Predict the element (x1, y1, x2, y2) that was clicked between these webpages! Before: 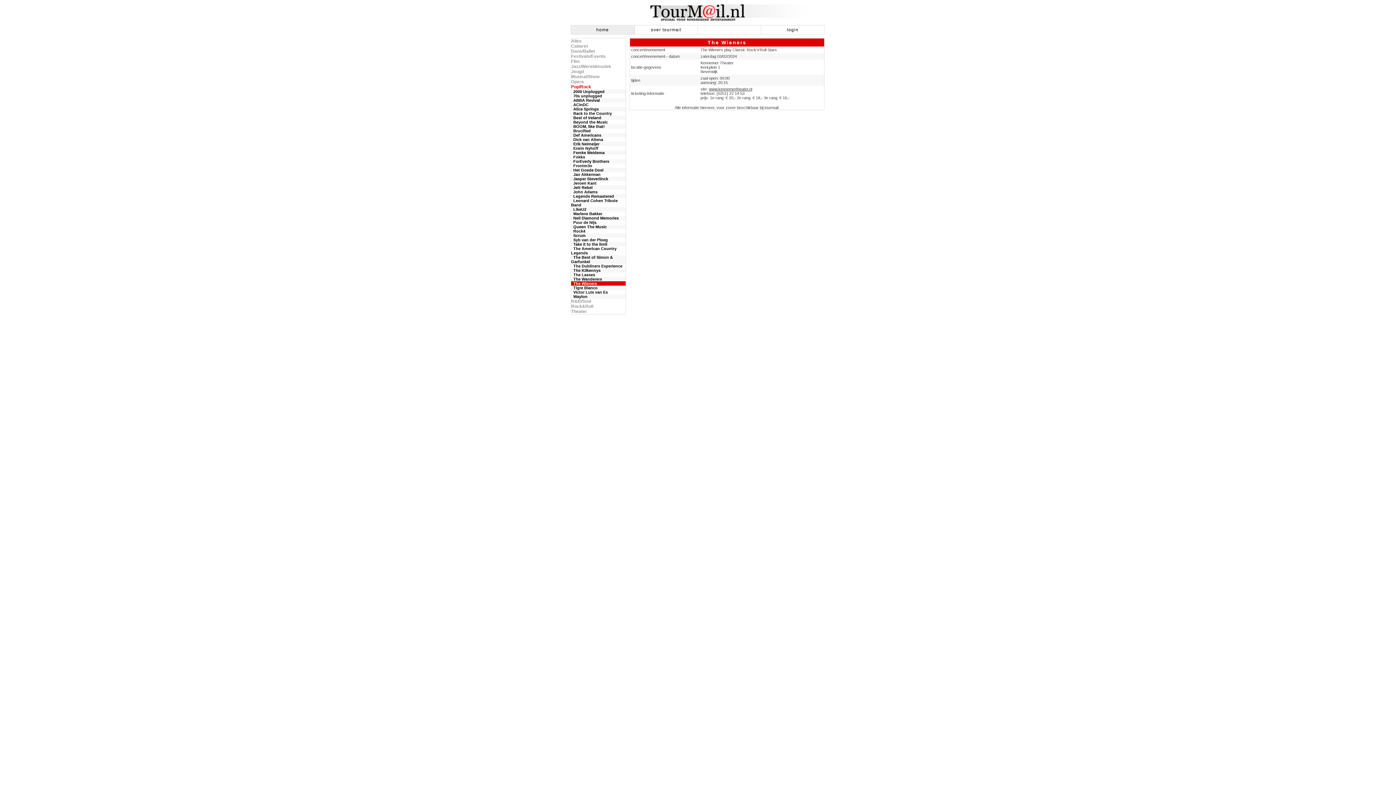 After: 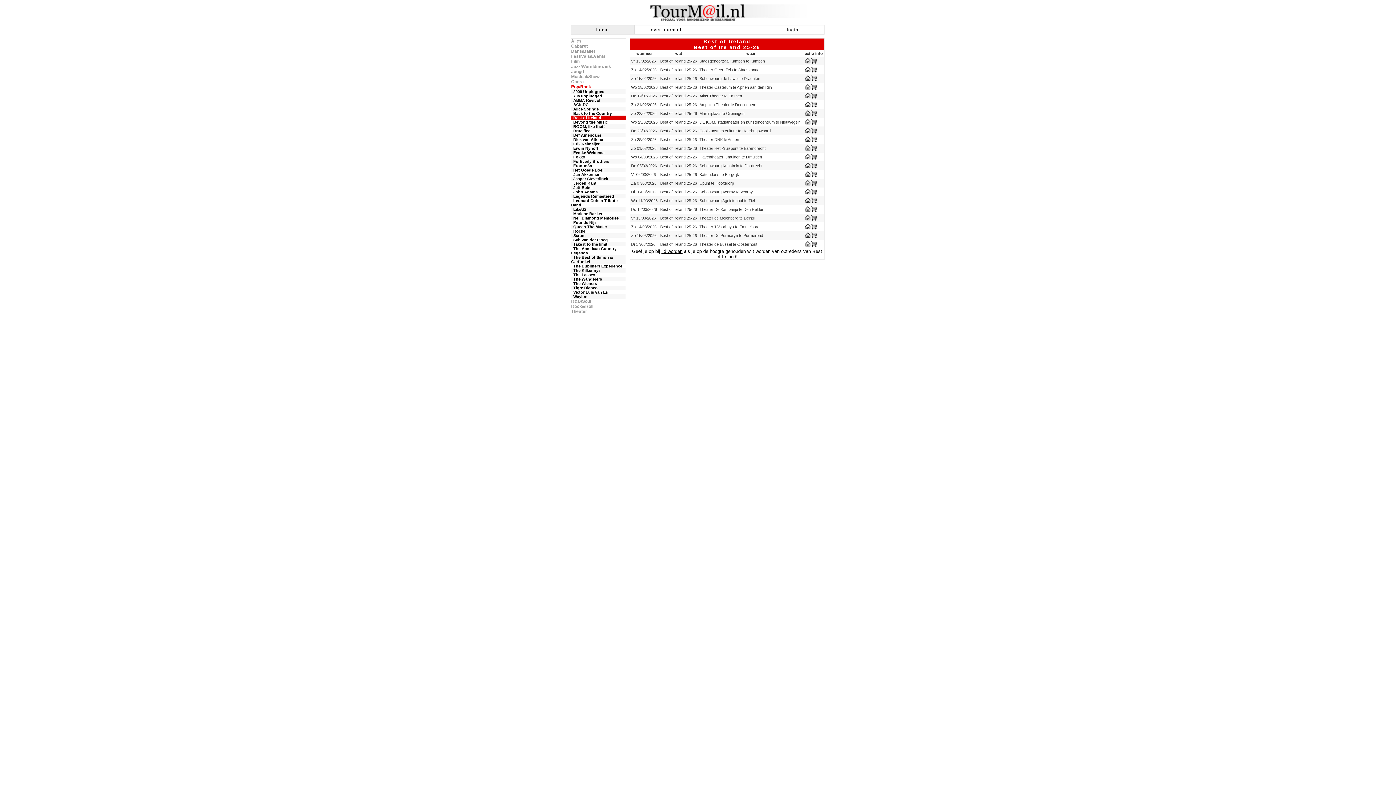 Action: label:   Best of Ireland bbox: (571, 115, 601, 120)